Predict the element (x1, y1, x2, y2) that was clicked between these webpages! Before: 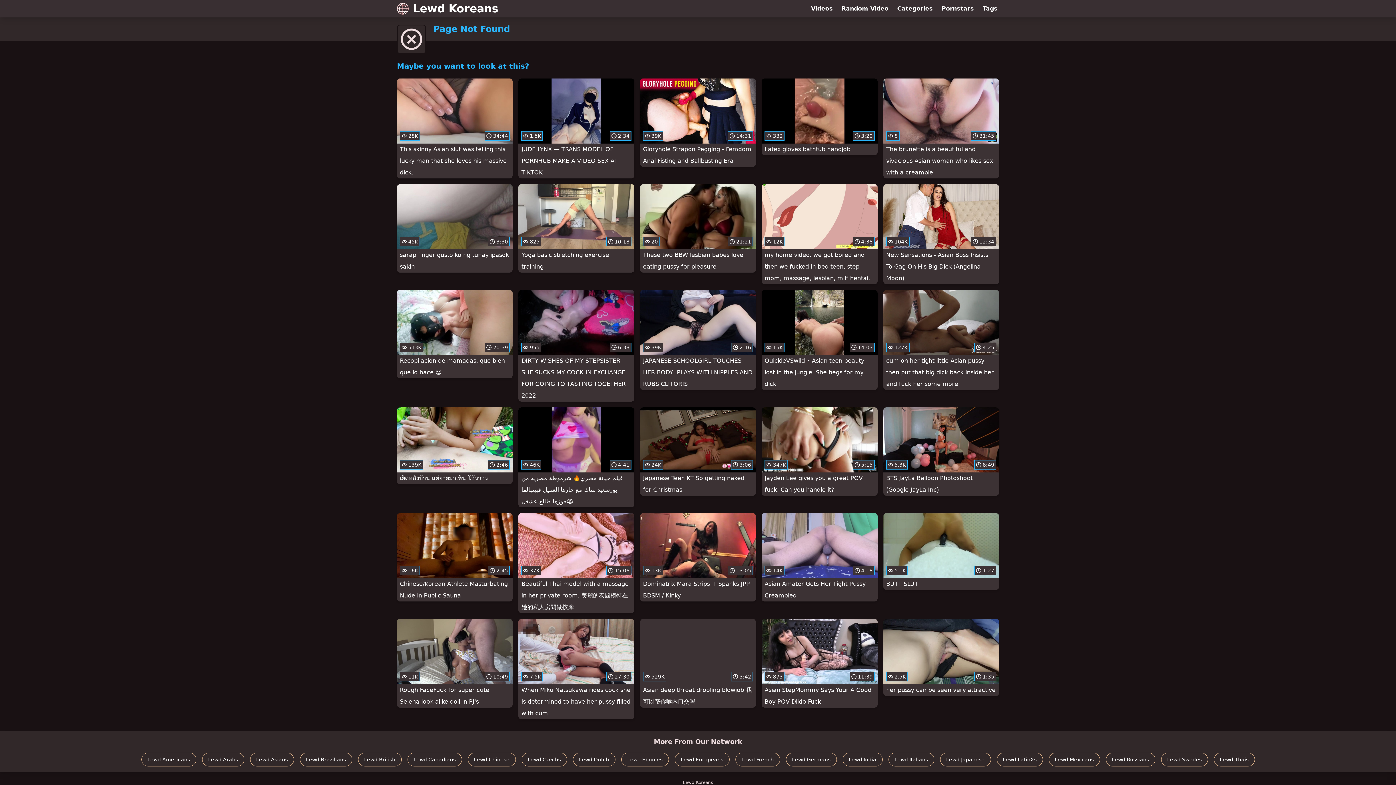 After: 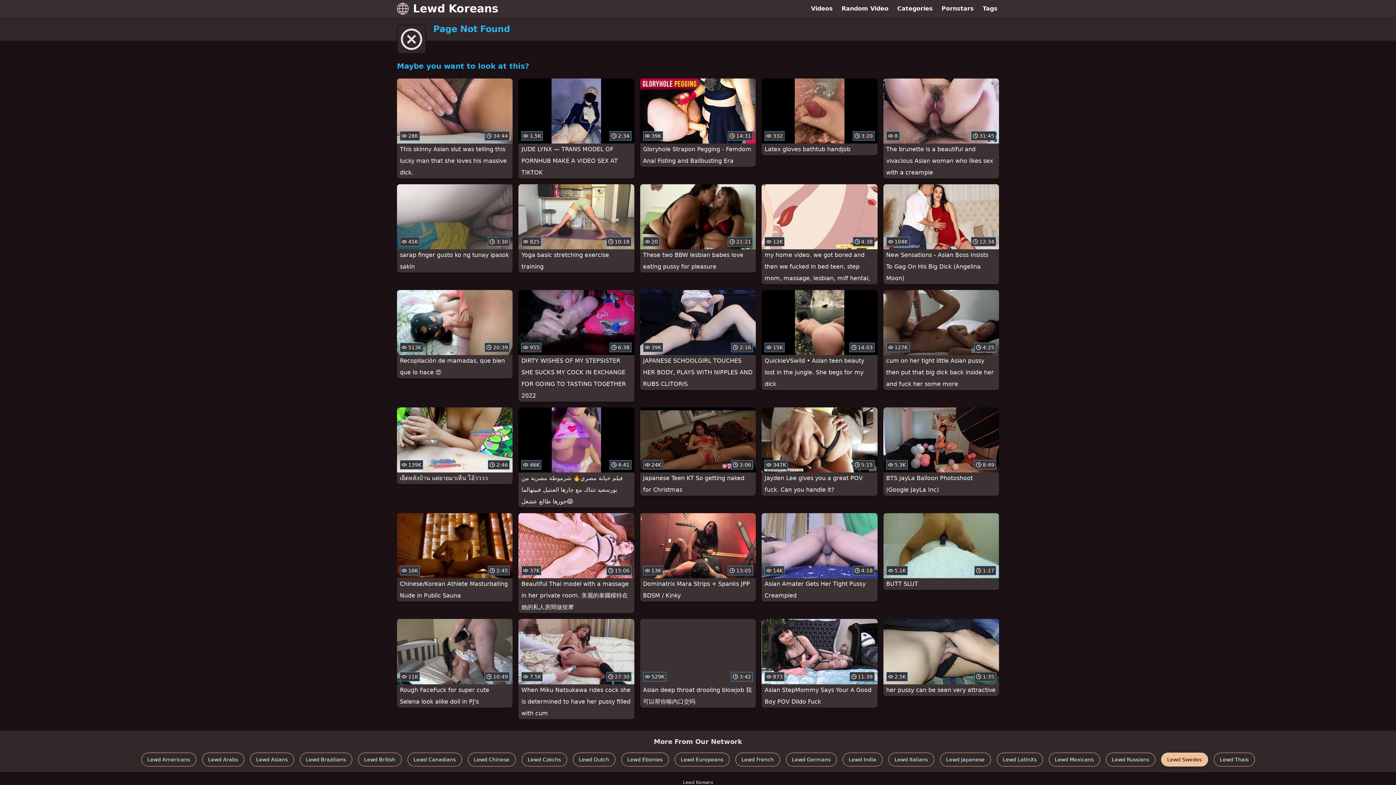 Action: label: Lewd Swedes bbox: (1161, 752, 1208, 766)